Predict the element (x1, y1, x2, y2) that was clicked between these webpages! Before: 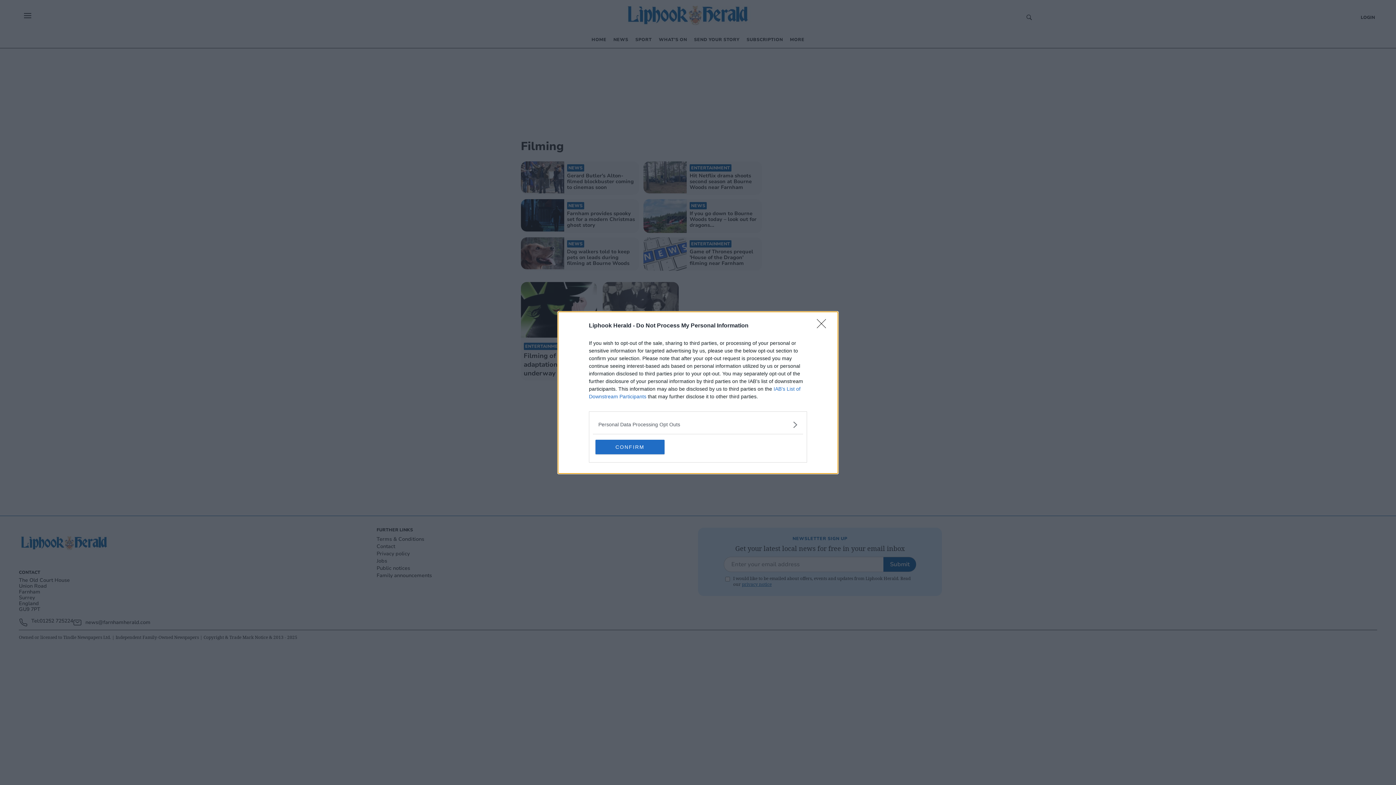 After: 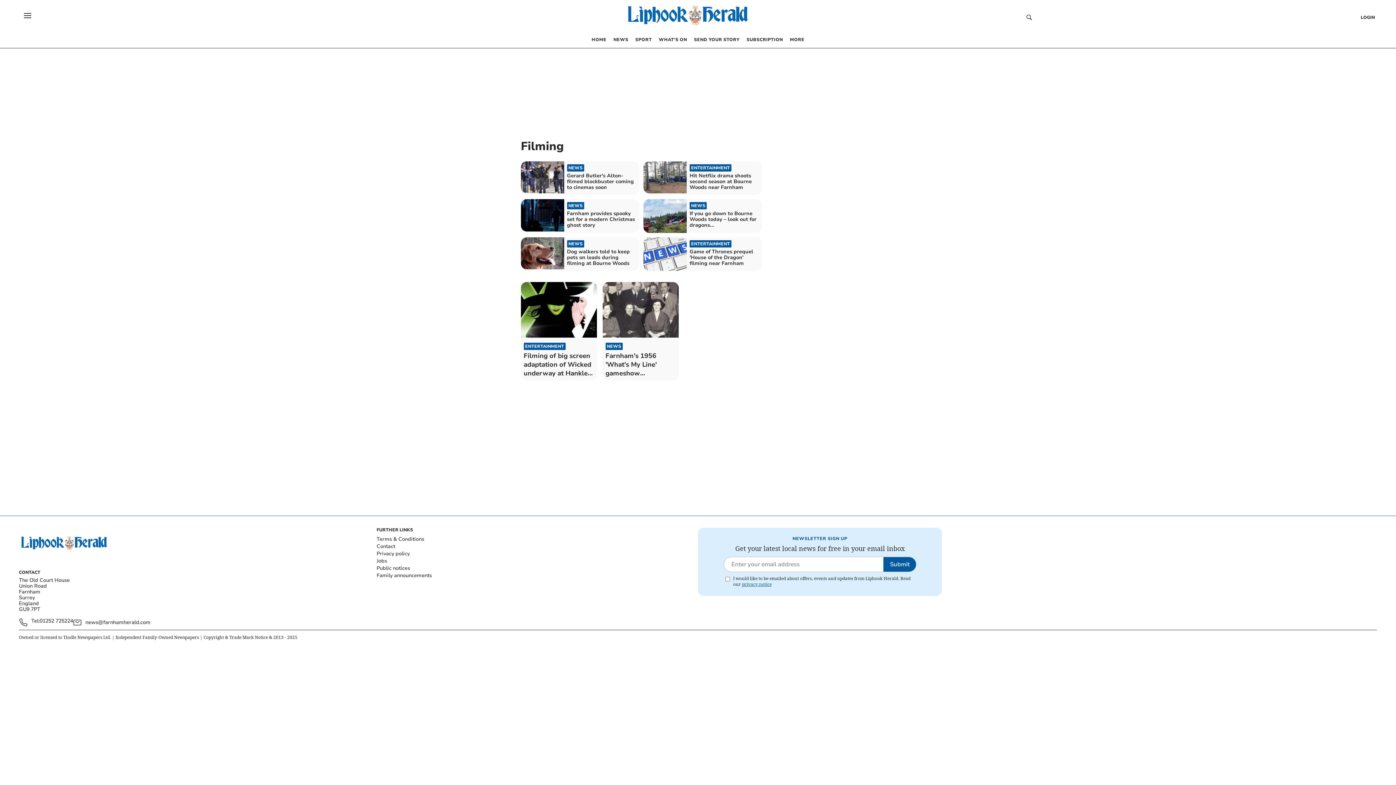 Action: label: CONFIRM bbox: (595, 439, 664, 454)